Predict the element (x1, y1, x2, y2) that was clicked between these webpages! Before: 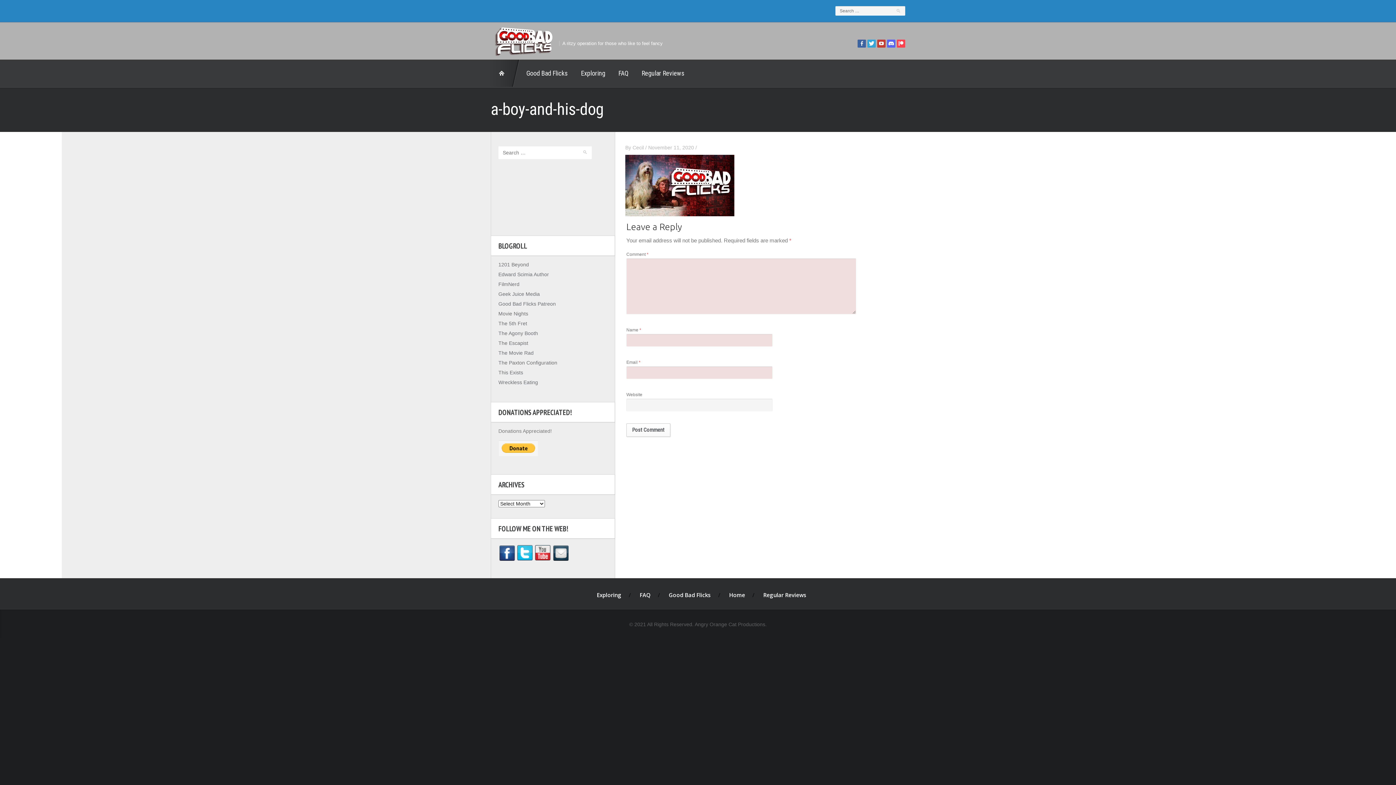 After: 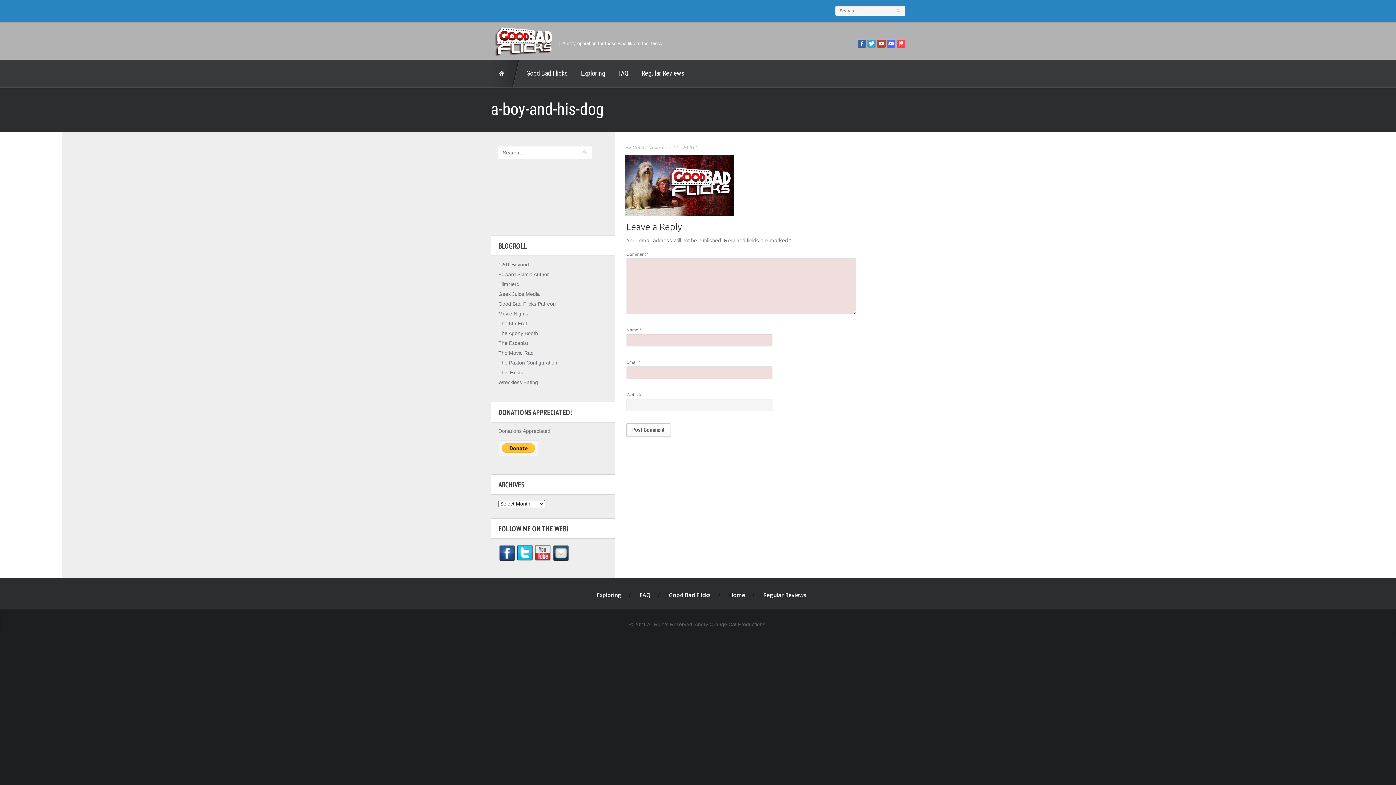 Action: bbox: (498, 549, 516, 555)